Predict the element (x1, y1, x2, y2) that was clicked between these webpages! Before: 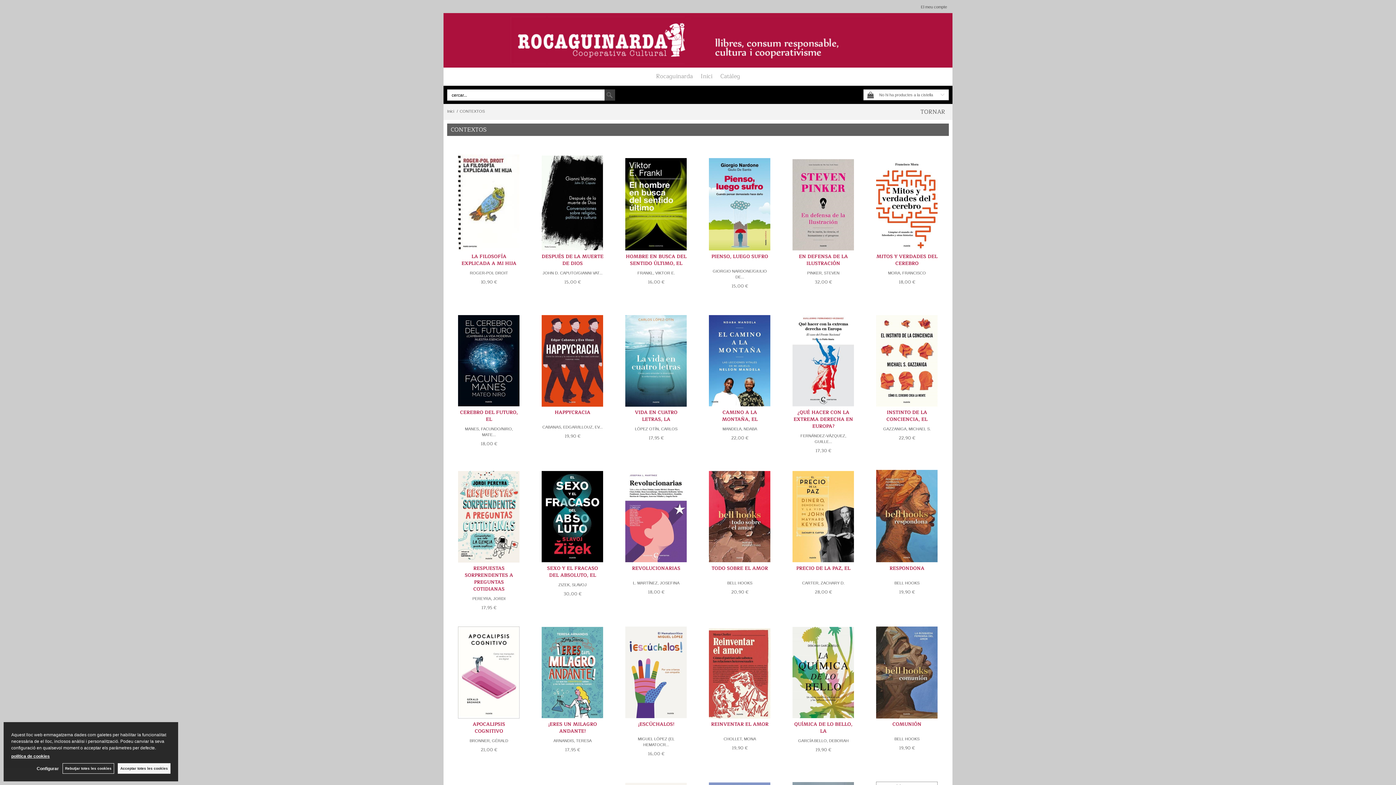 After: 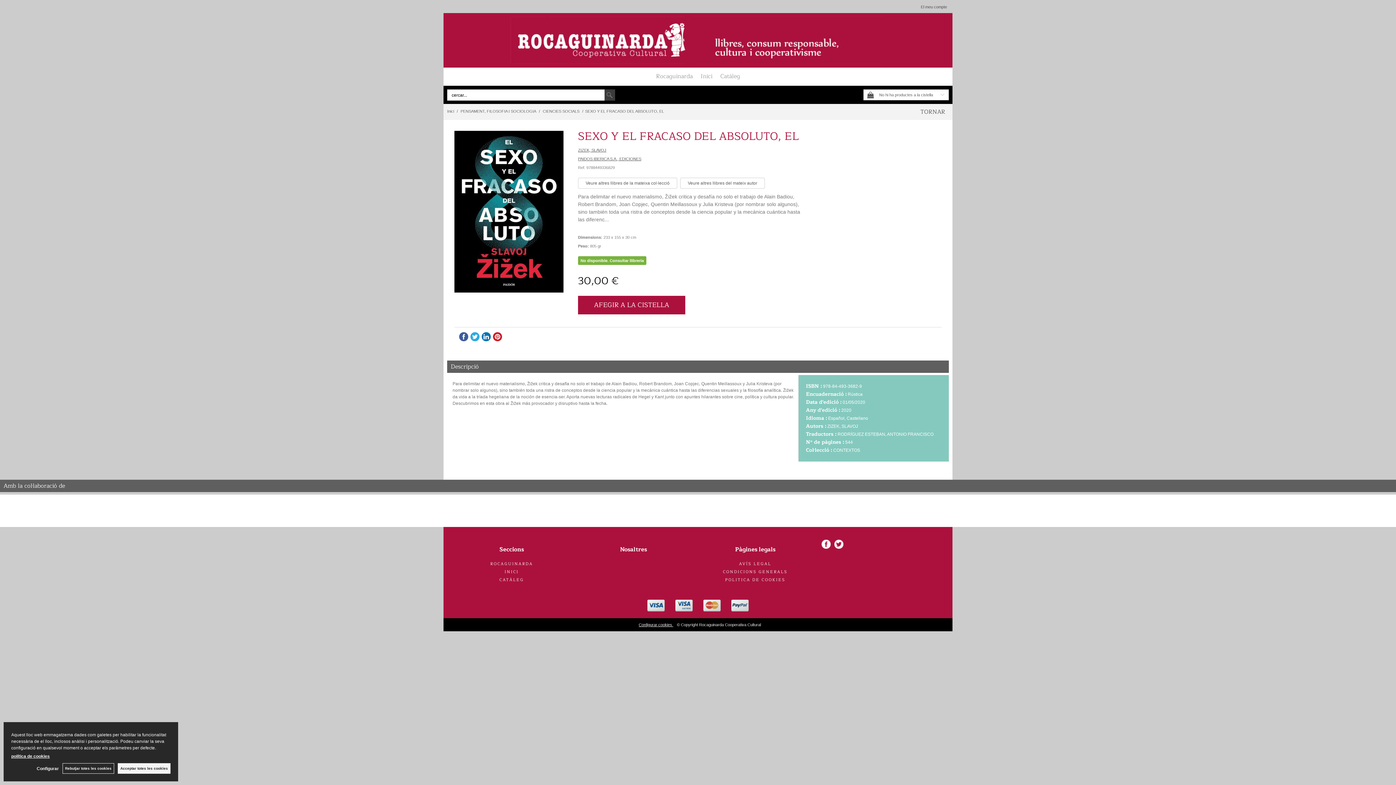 Action: bbox: (547, 564, 598, 579) label: SEXO Y EL FRACASO DEL ABSOLUTO, EL